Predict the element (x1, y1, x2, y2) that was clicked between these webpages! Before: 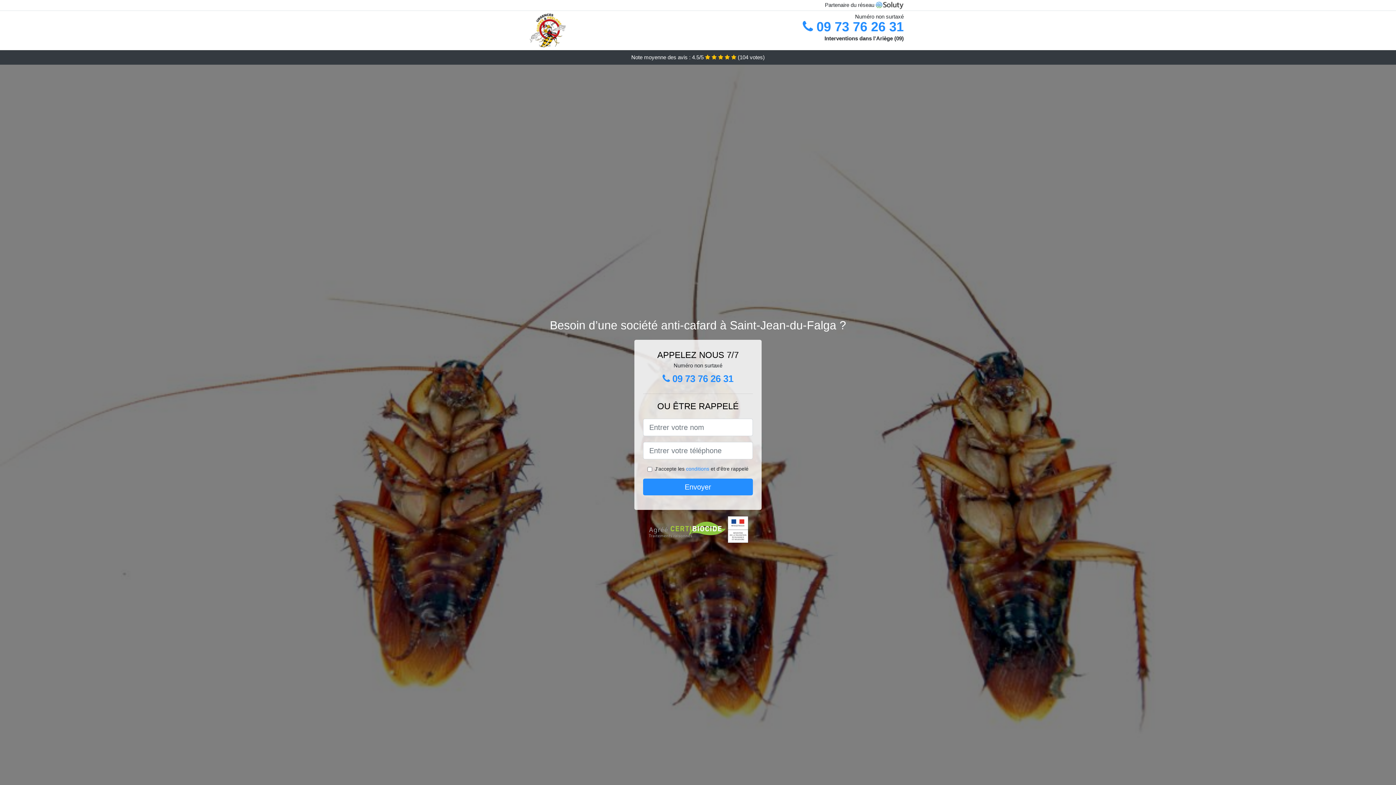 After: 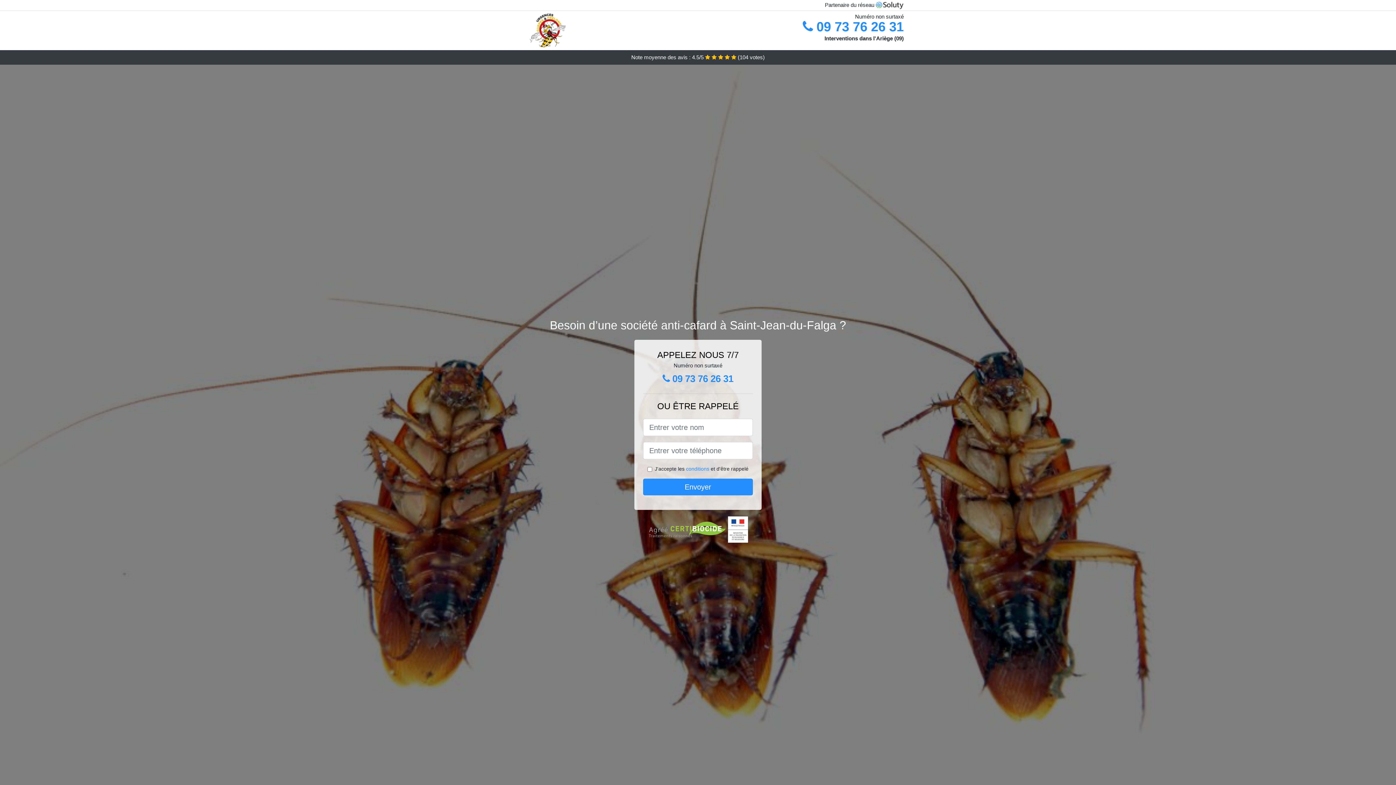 Action: label:  09 73 76 26 31 bbox: (652, 369, 743, 388)